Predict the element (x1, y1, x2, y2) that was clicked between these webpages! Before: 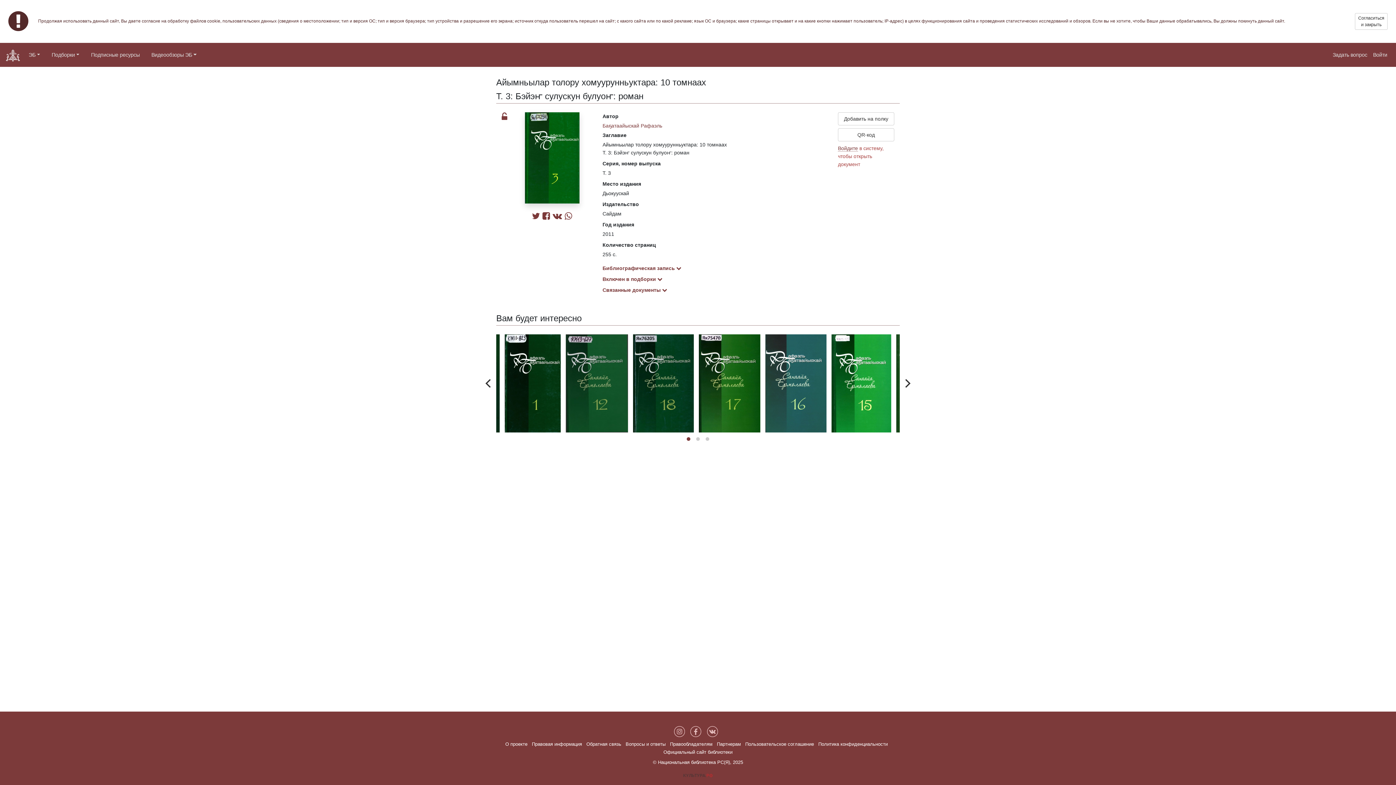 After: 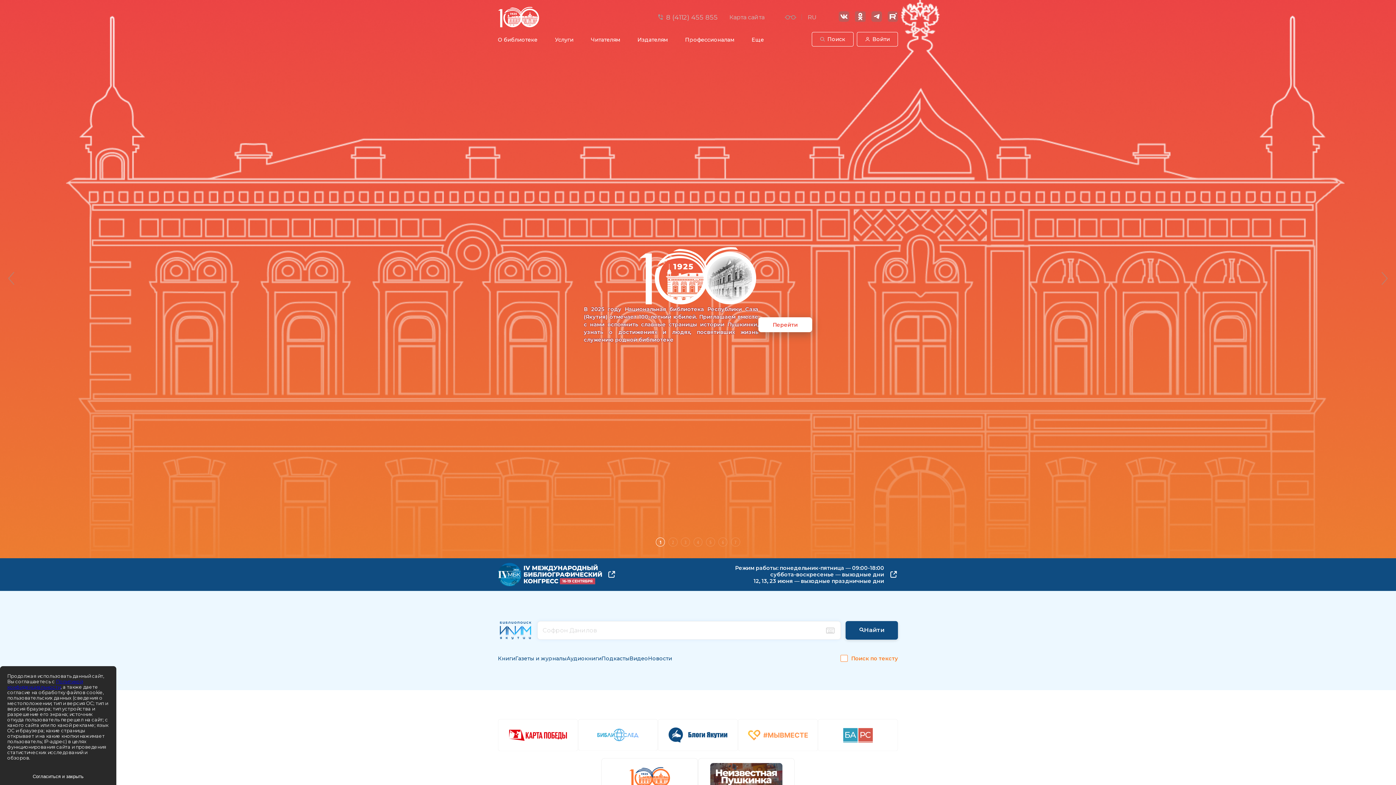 Action: bbox: (5, 45, 19, 64)